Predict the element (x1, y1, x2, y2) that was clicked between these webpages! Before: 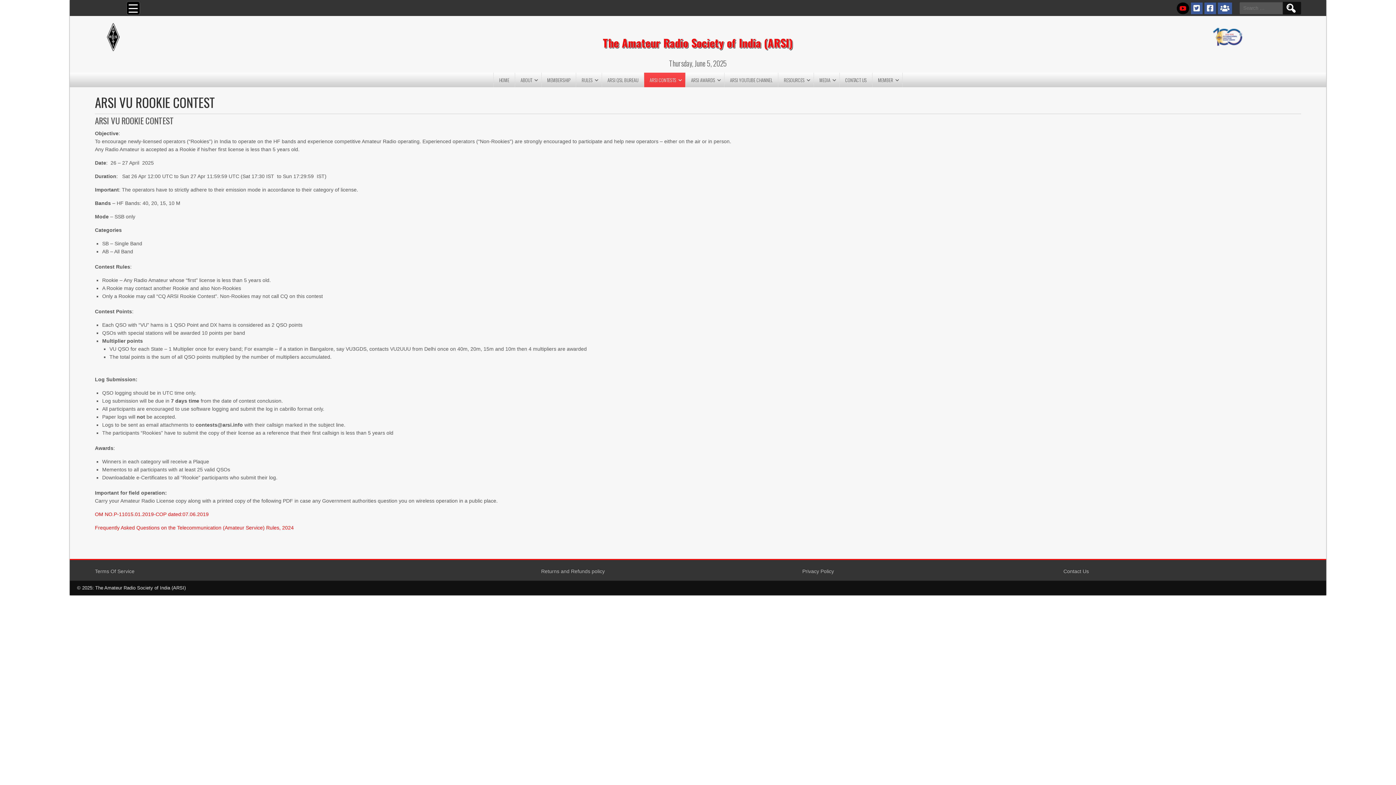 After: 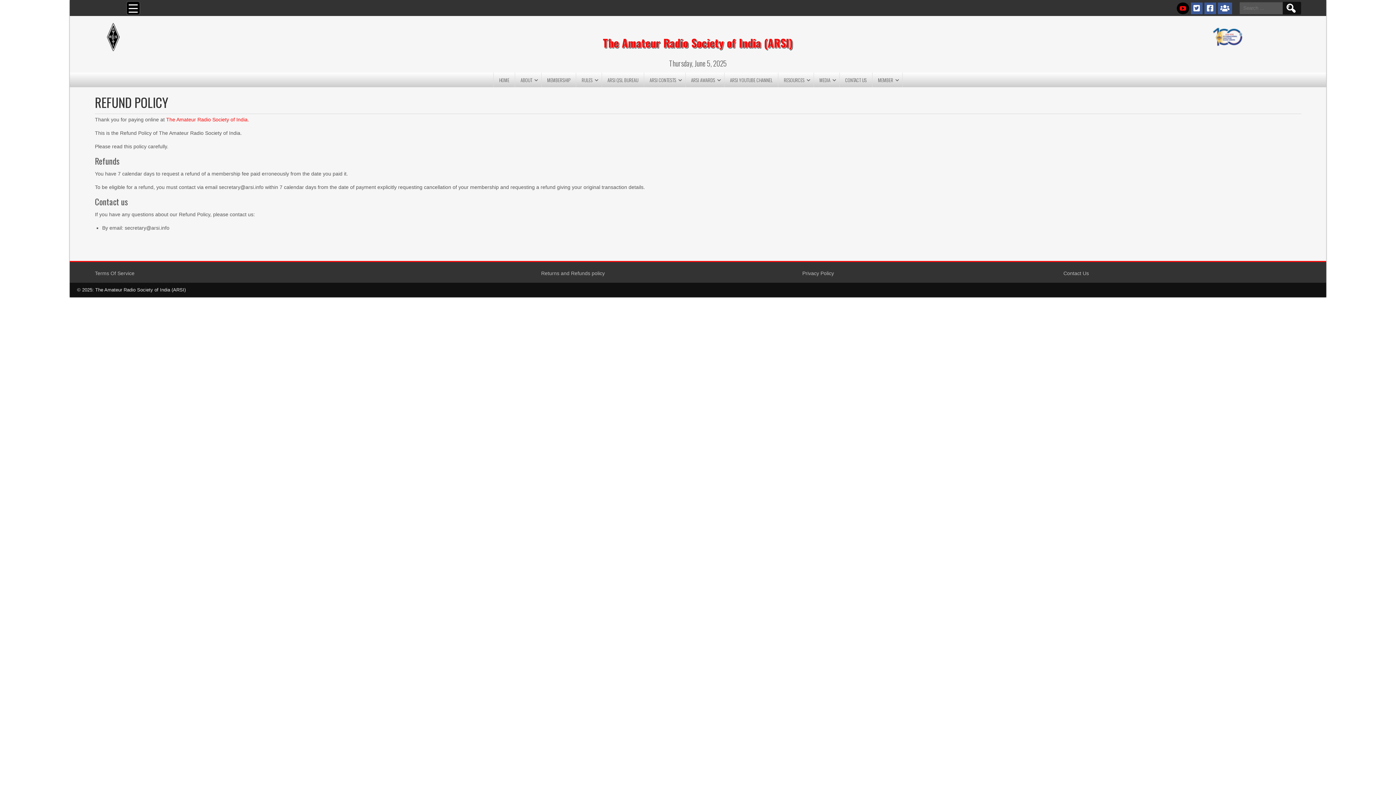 Action: bbox: (541, 568, 604, 574) label: Returns and Refunds policy